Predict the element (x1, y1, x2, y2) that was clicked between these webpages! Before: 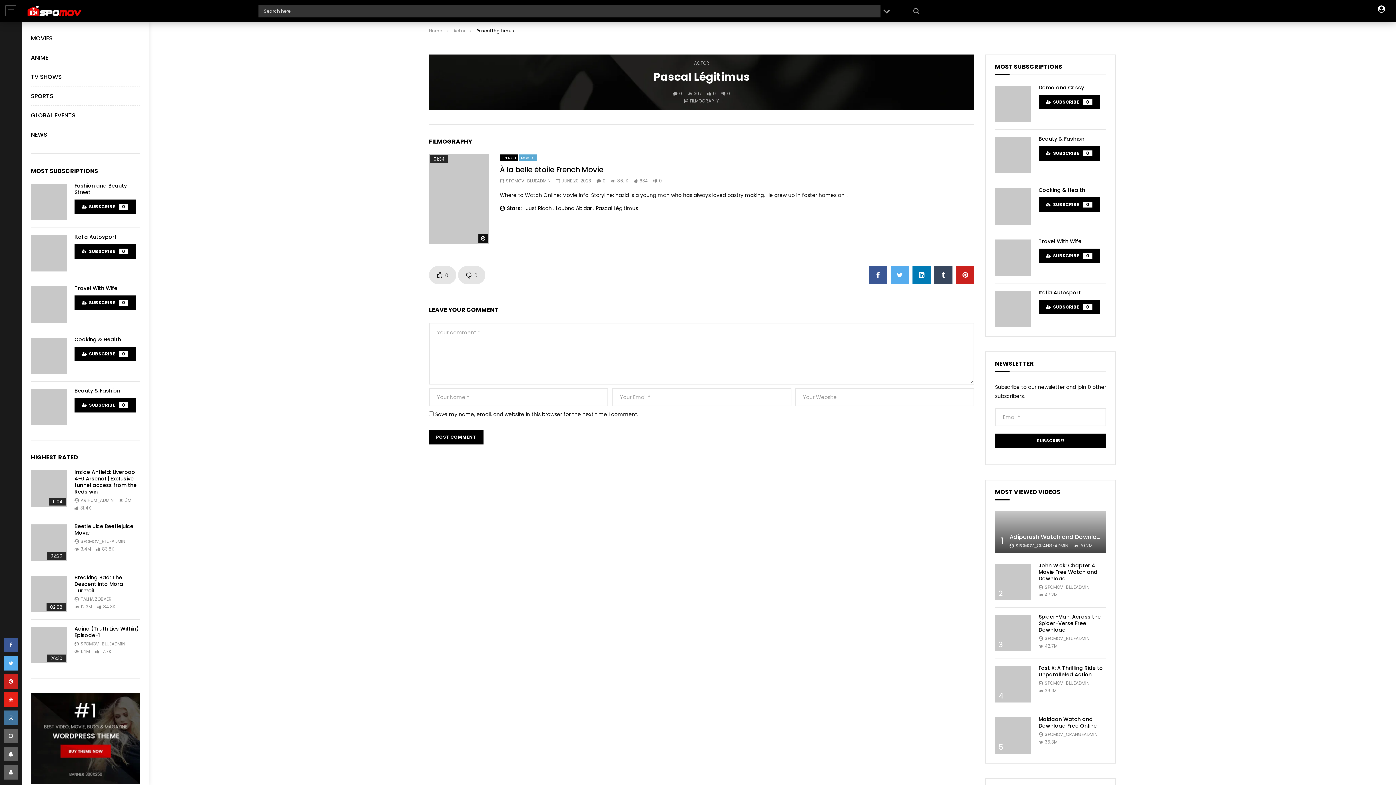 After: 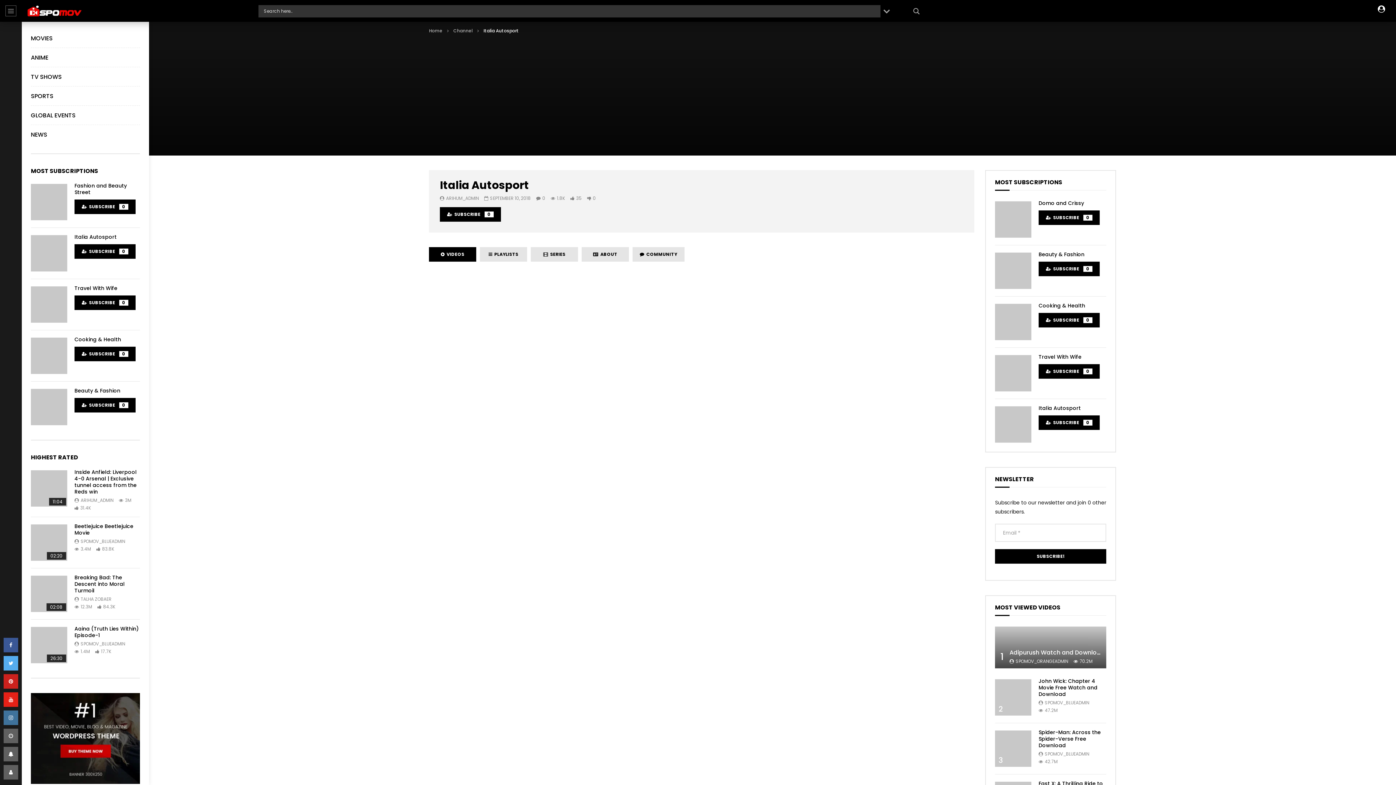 Action: label: Italia Autosport bbox: (74, 233, 116, 240)